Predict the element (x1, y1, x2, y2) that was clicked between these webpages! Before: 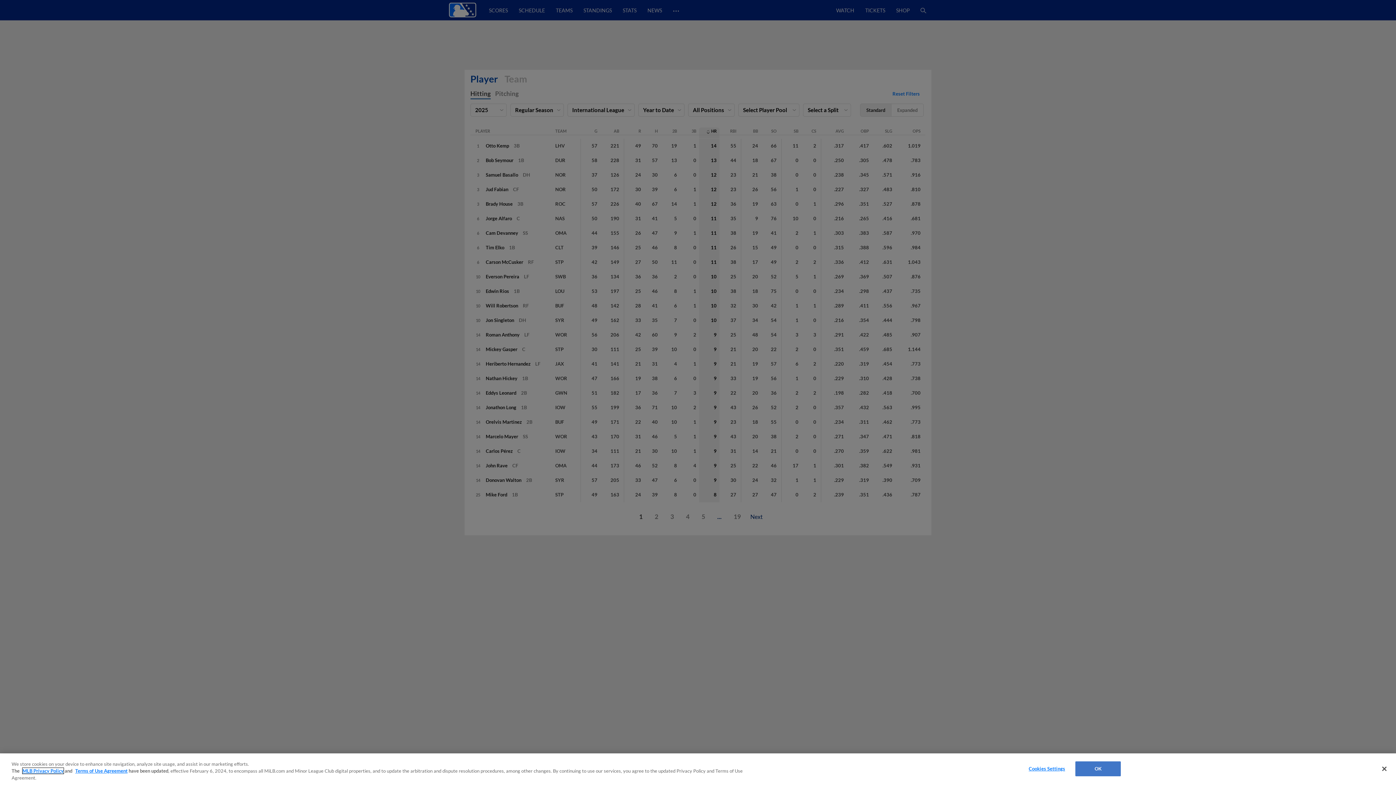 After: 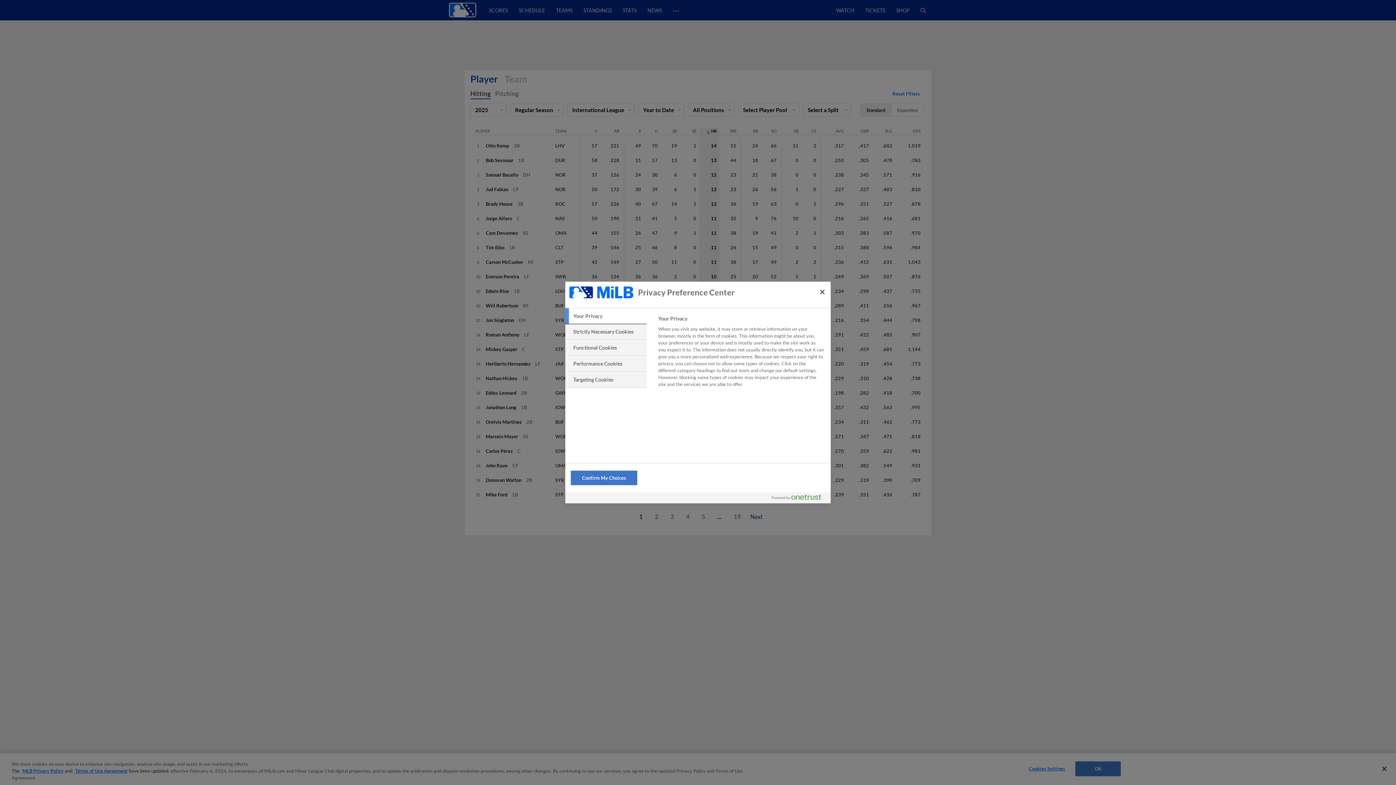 Action: label: Cookies Settings bbox: (1024, 762, 1069, 776)